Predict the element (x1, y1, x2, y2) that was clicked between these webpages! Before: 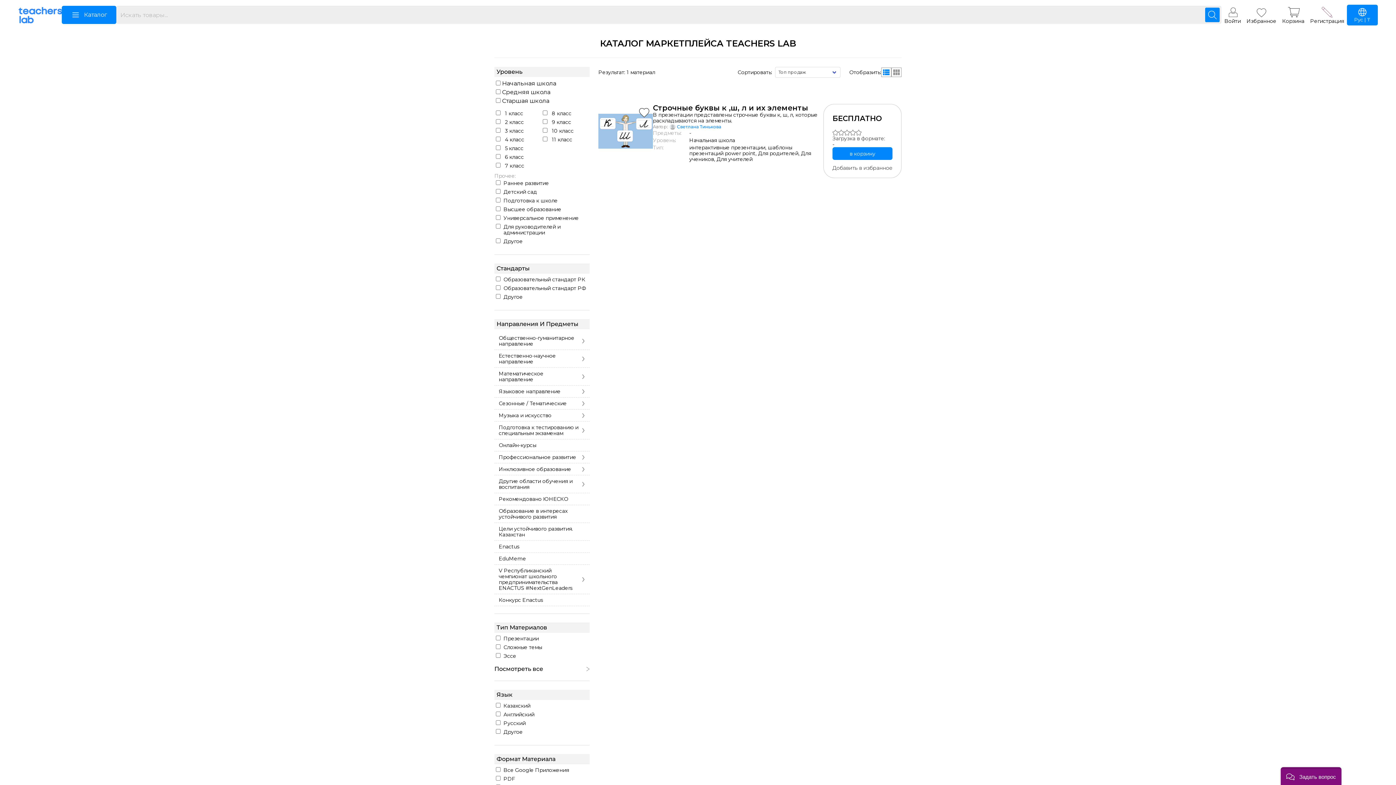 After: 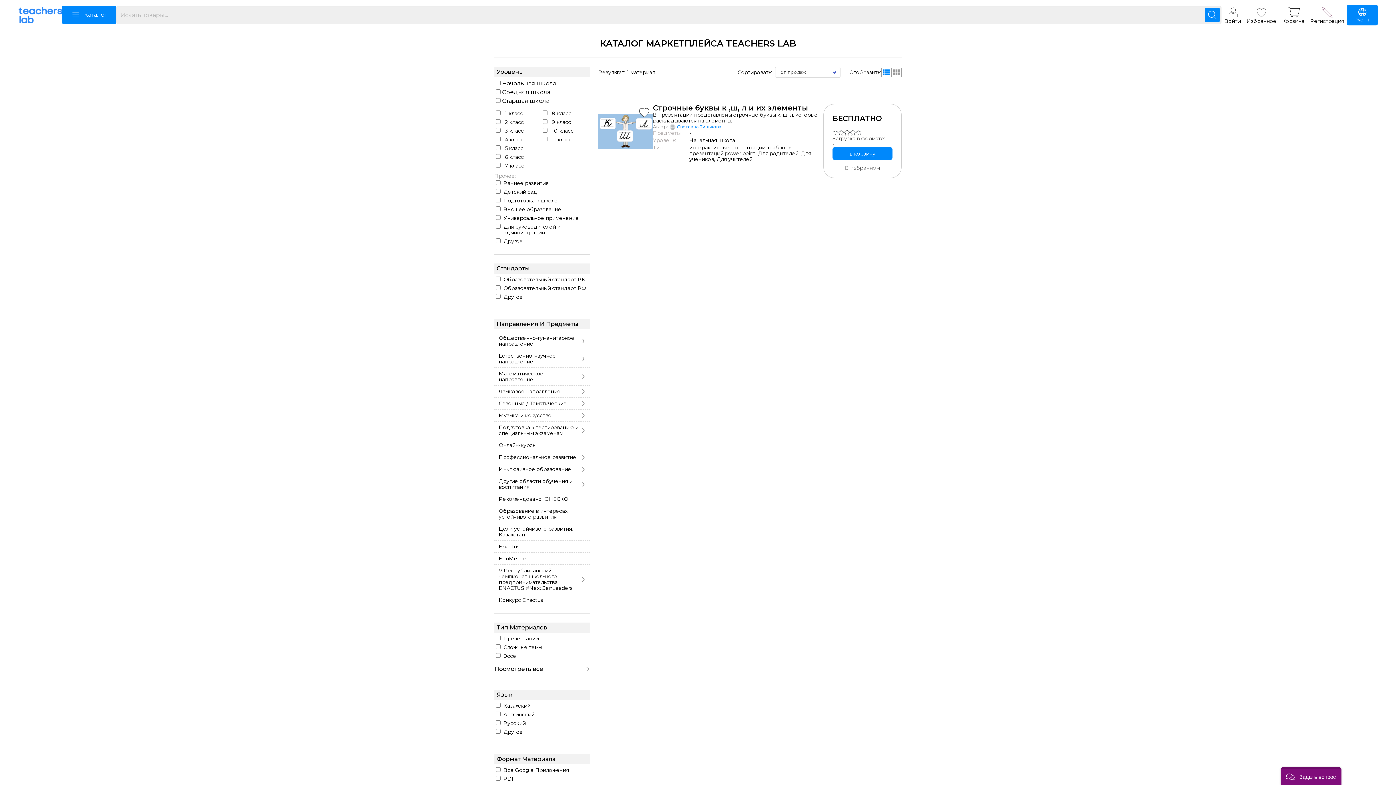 Action: bbox: (832, 164, 892, 172) label: Добавить в избранное